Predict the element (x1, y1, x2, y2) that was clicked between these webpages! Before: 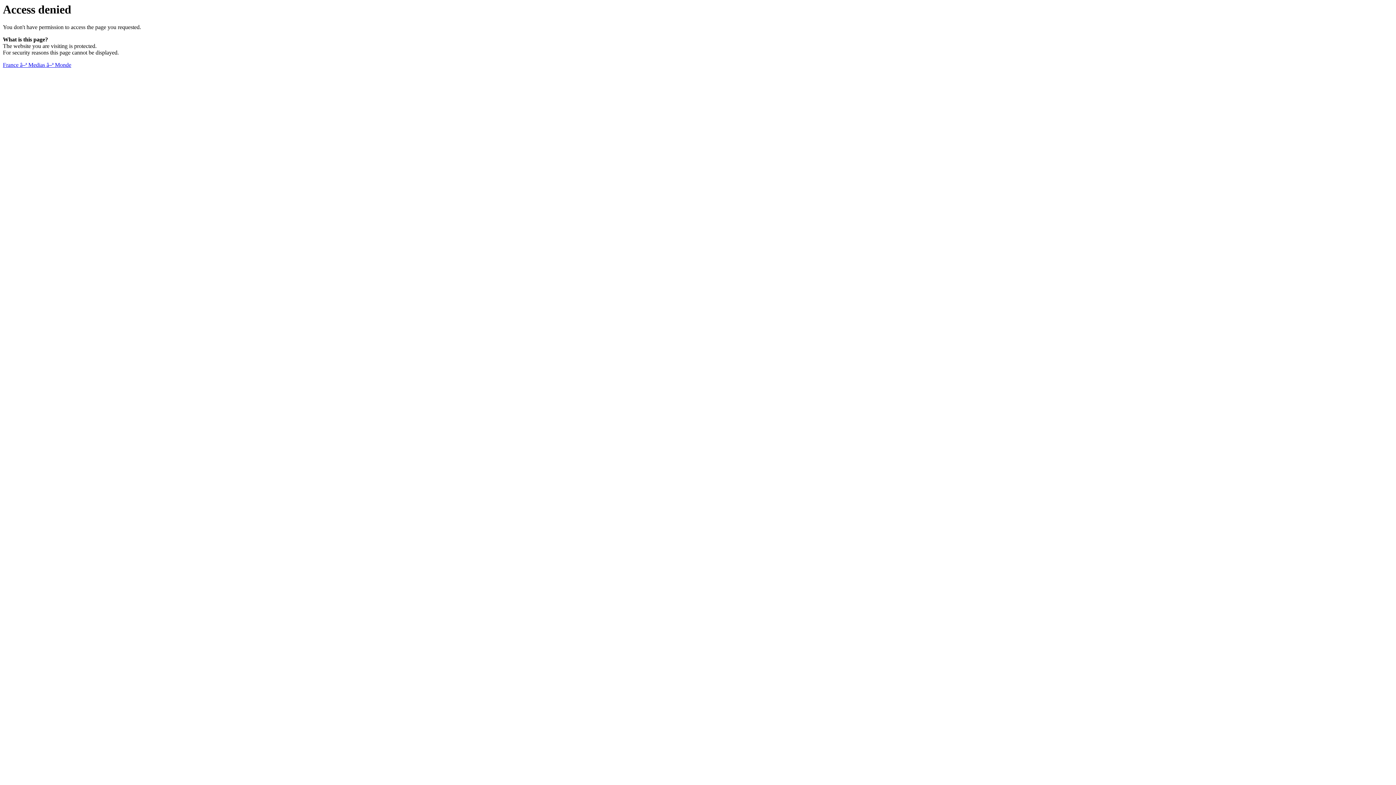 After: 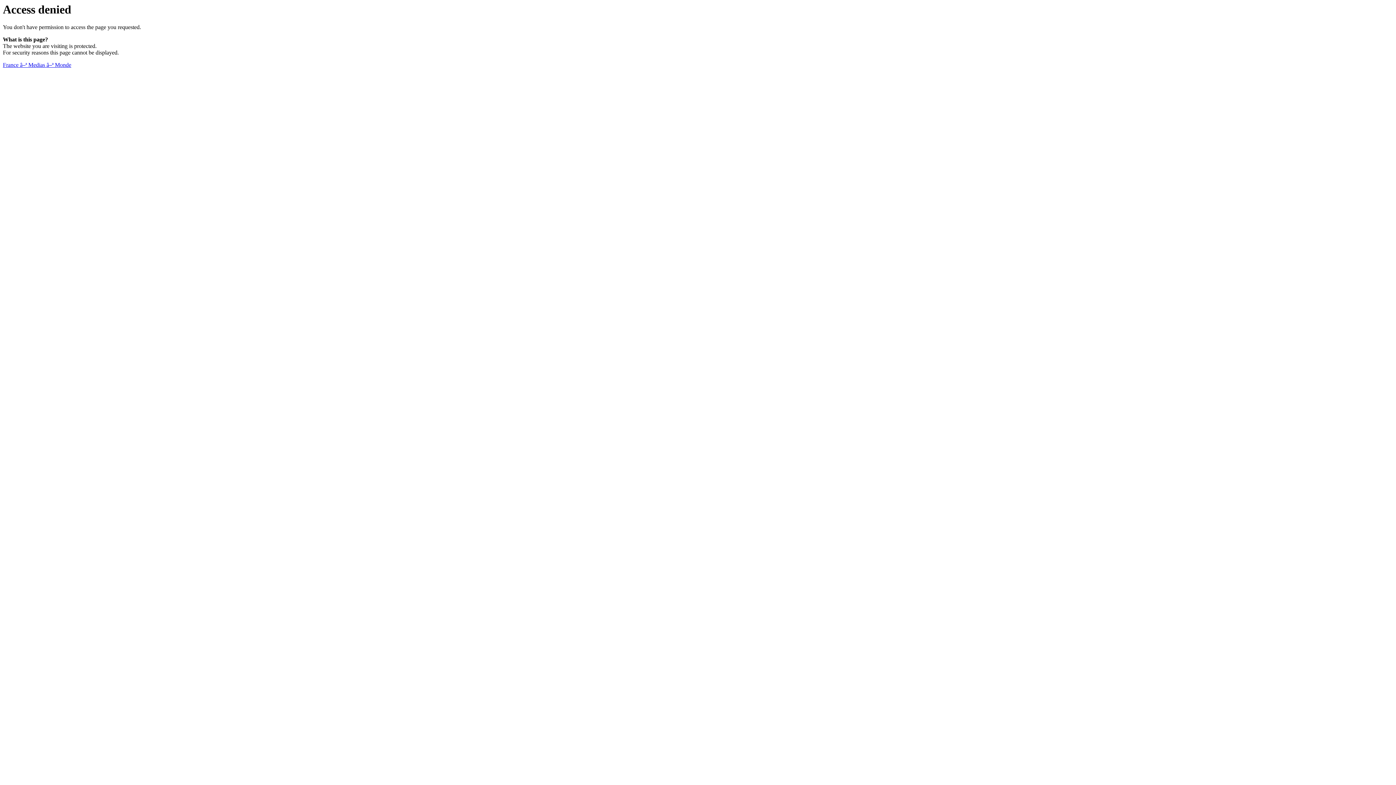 Action: bbox: (2, 61, 71, 68) label: France â–ª Medias â–ª Monde